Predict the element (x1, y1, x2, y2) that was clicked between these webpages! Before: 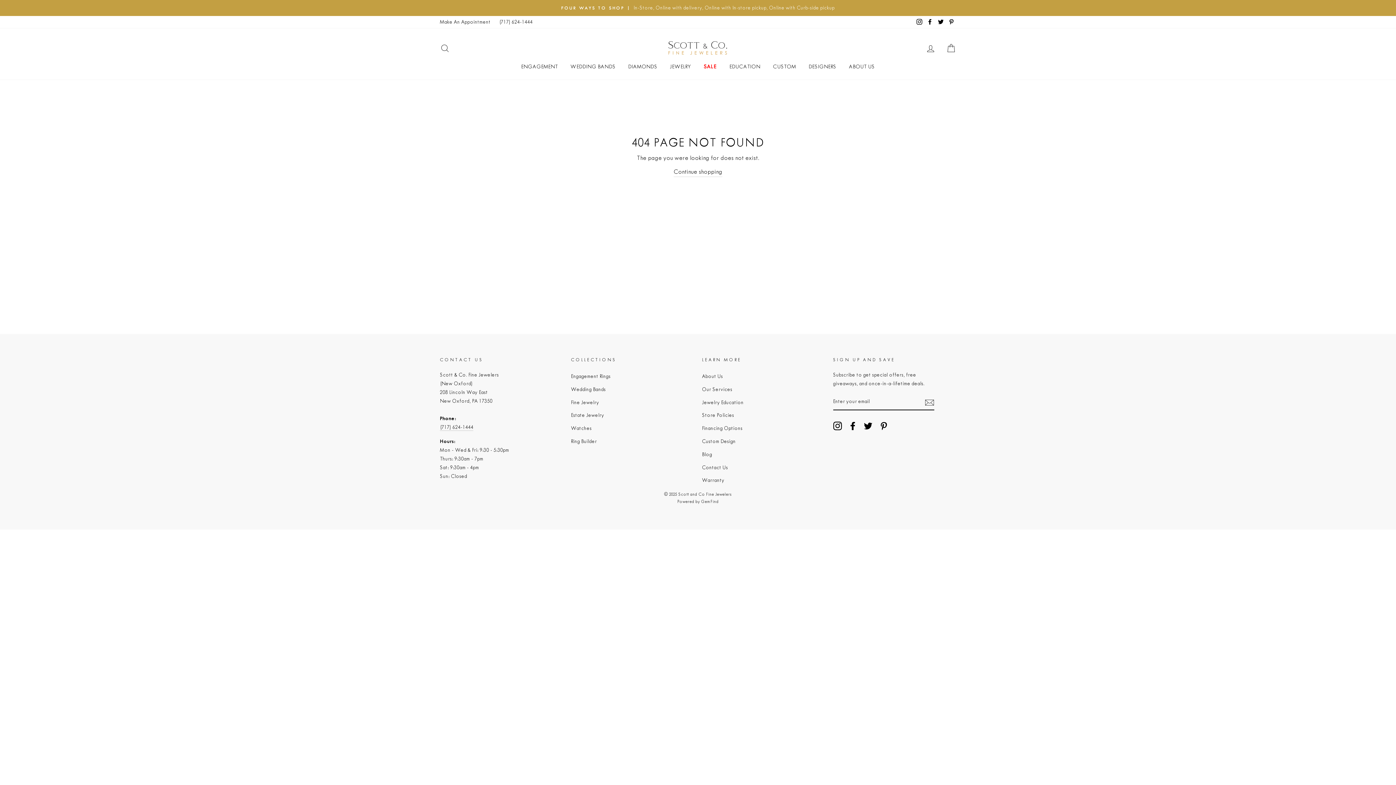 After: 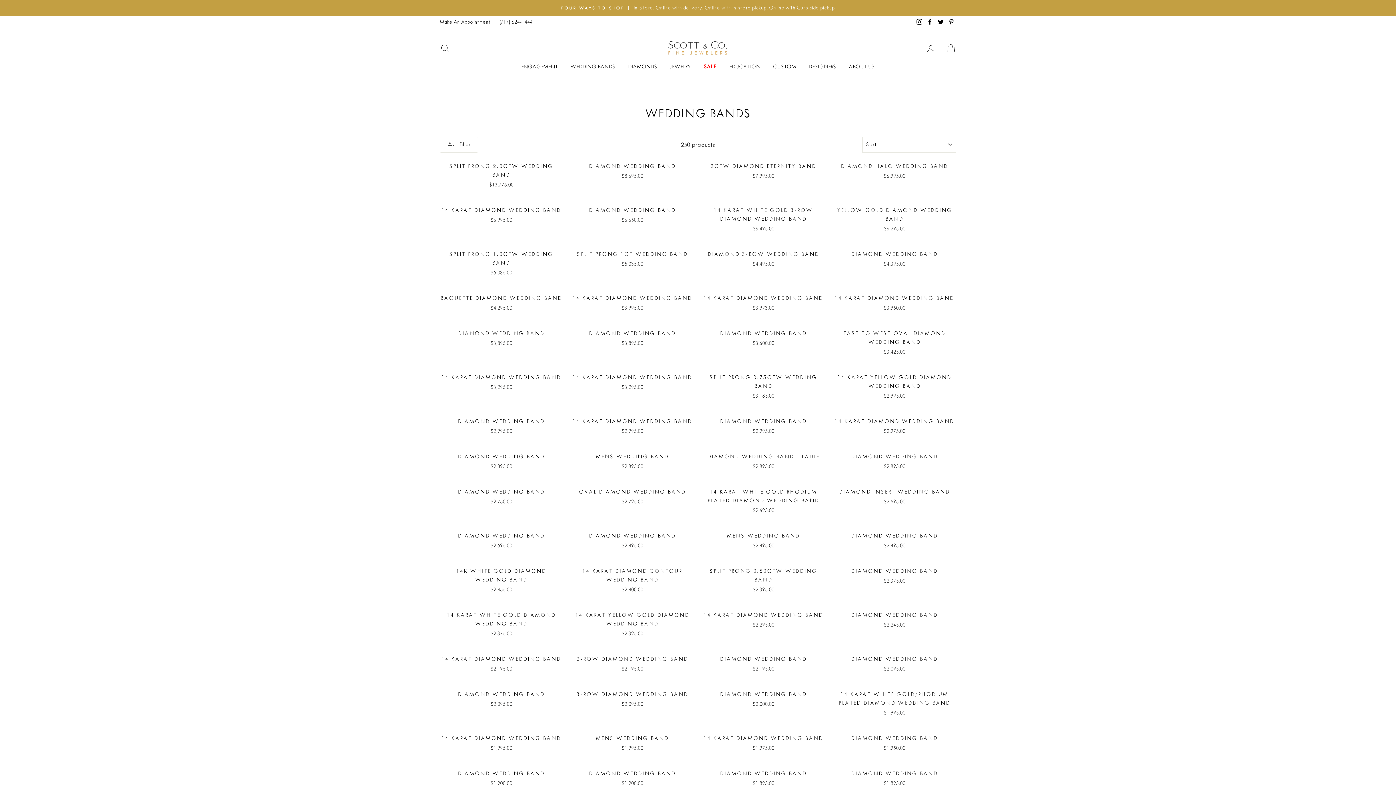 Action: label: WEDDING BANDS bbox: (565, 61, 621, 72)